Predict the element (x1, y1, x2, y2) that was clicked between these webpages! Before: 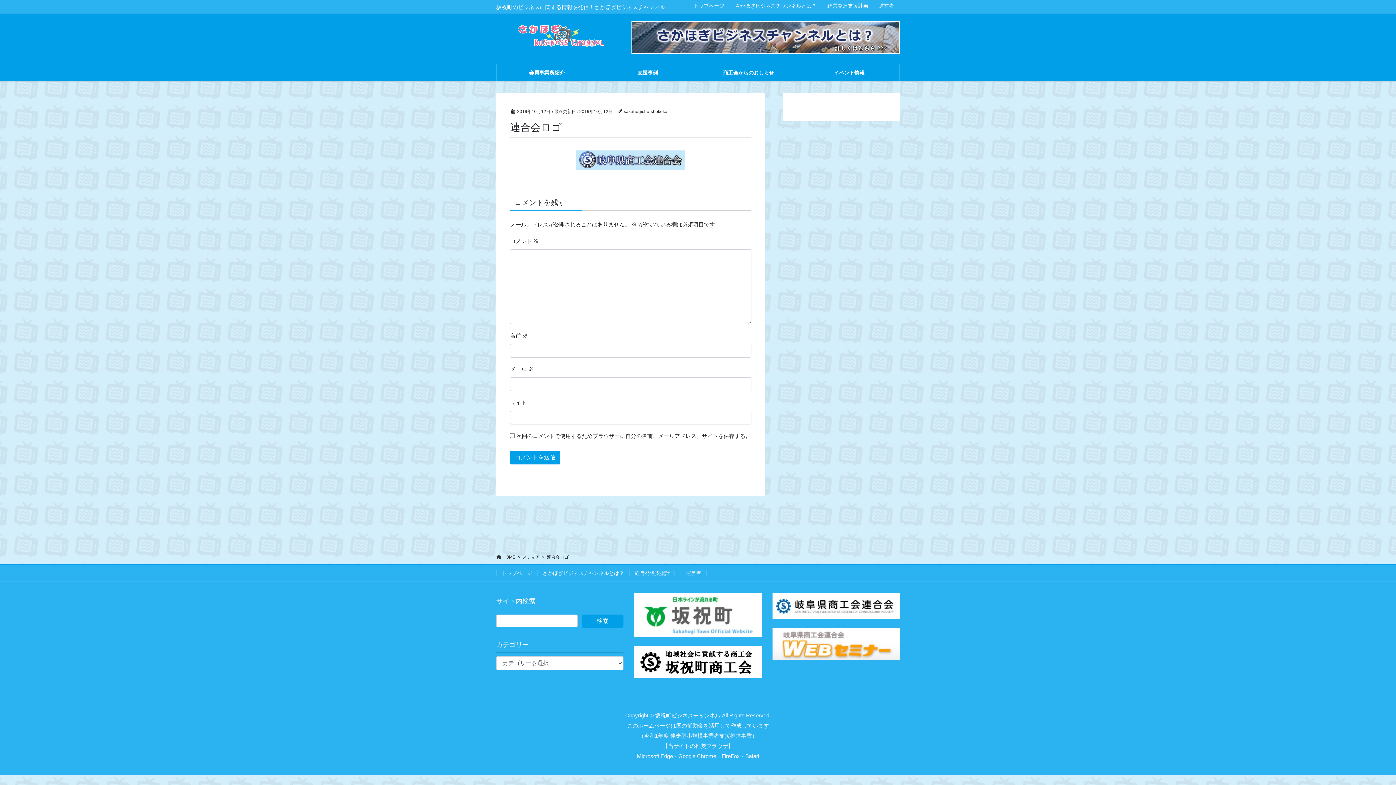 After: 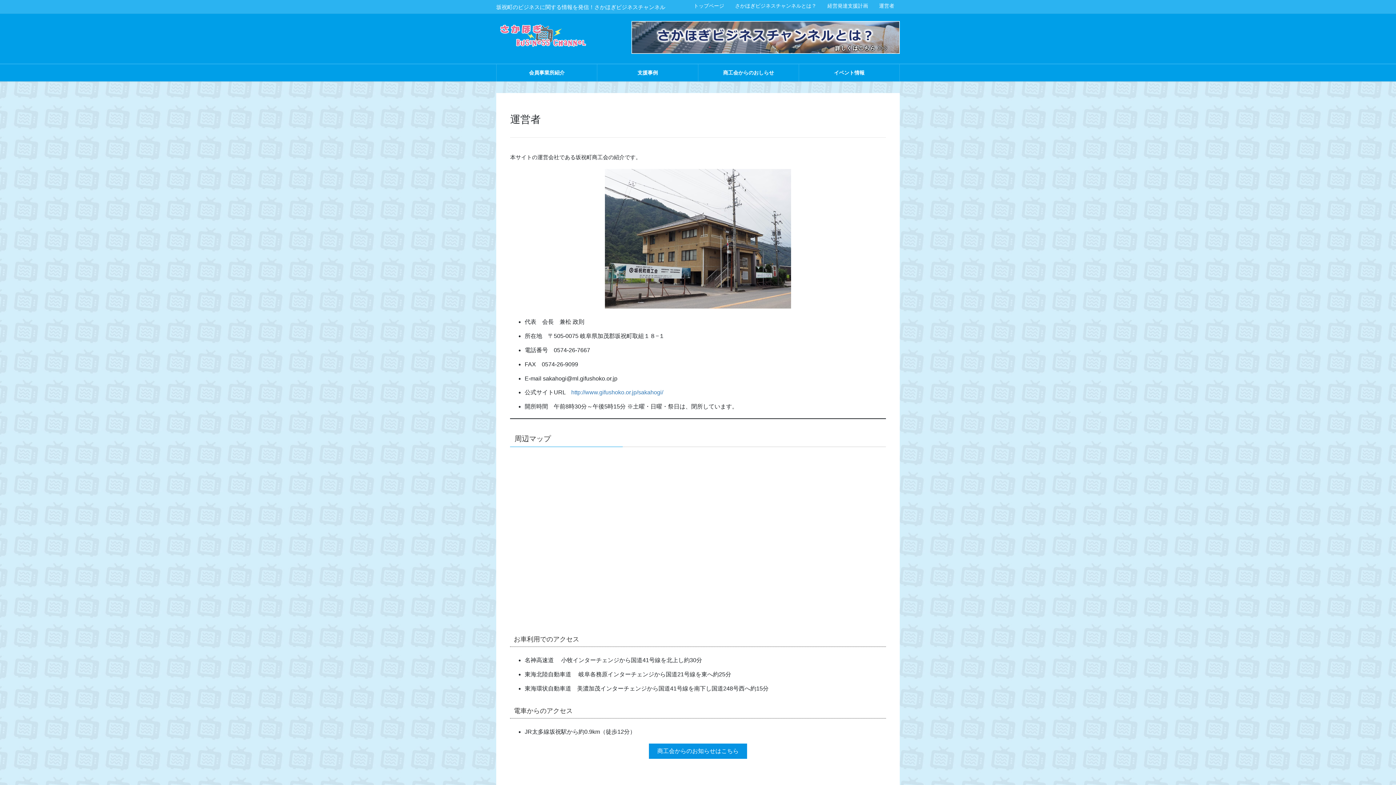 Action: label: 運営者 bbox: (873, 2, 900, 8)